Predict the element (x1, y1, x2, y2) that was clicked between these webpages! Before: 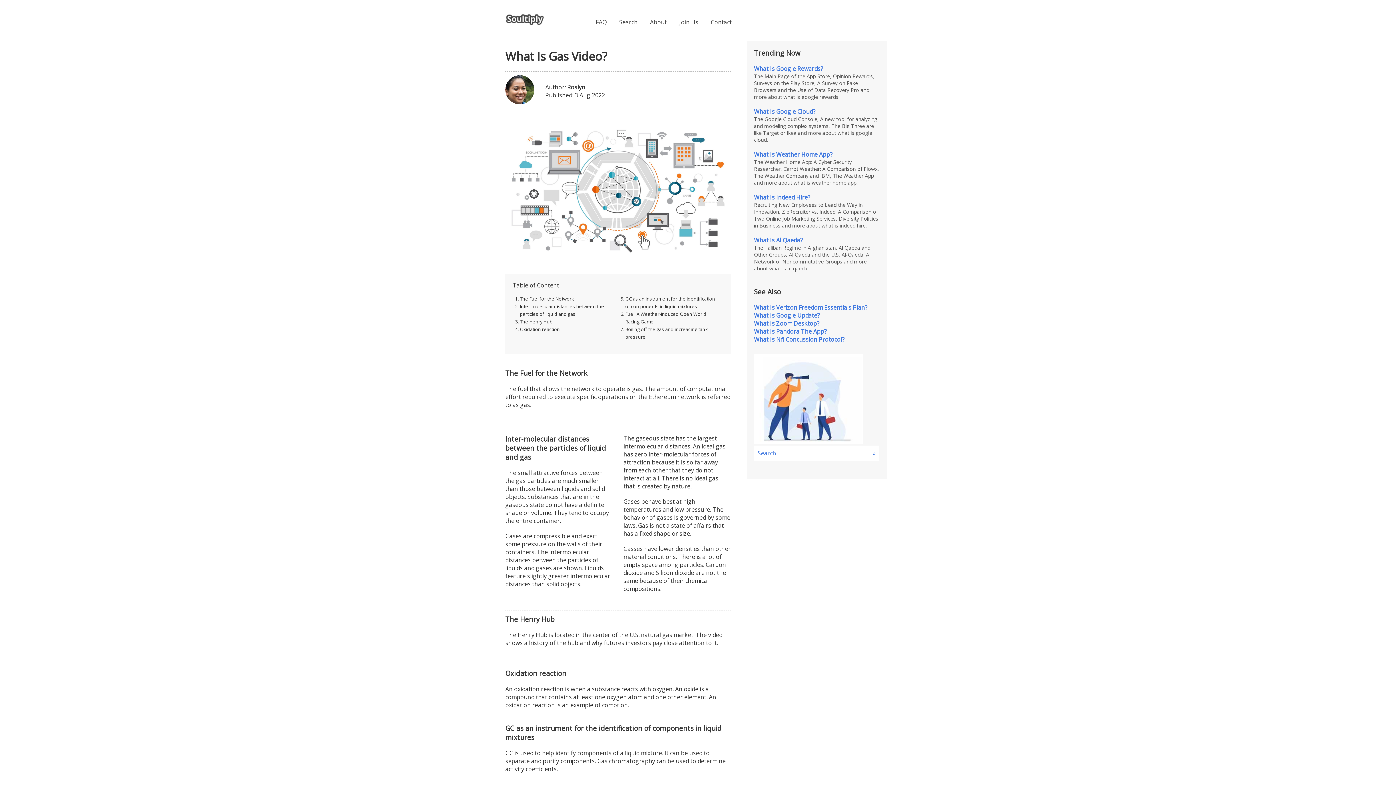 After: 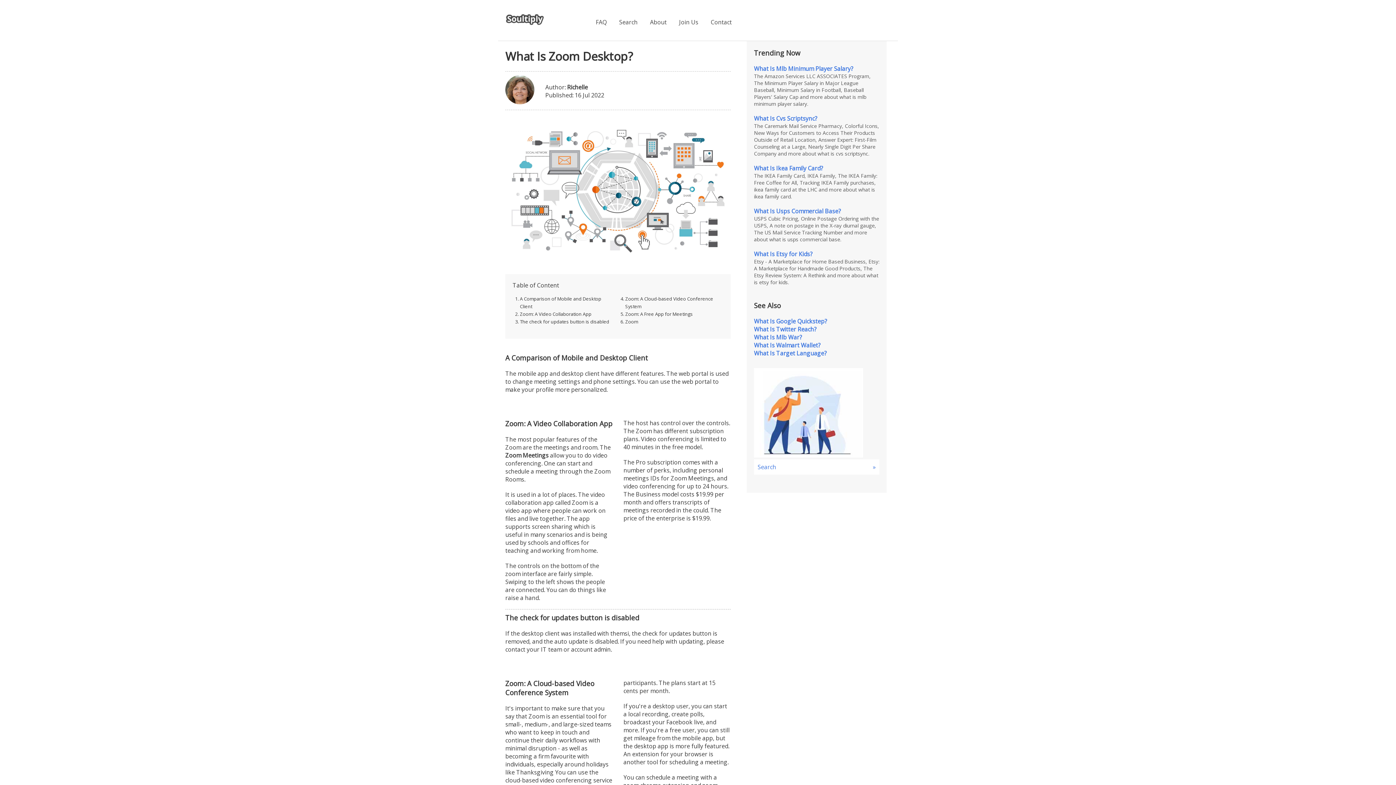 Action: bbox: (754, 319, 819, 327) label: What Is Zoom Desktop?